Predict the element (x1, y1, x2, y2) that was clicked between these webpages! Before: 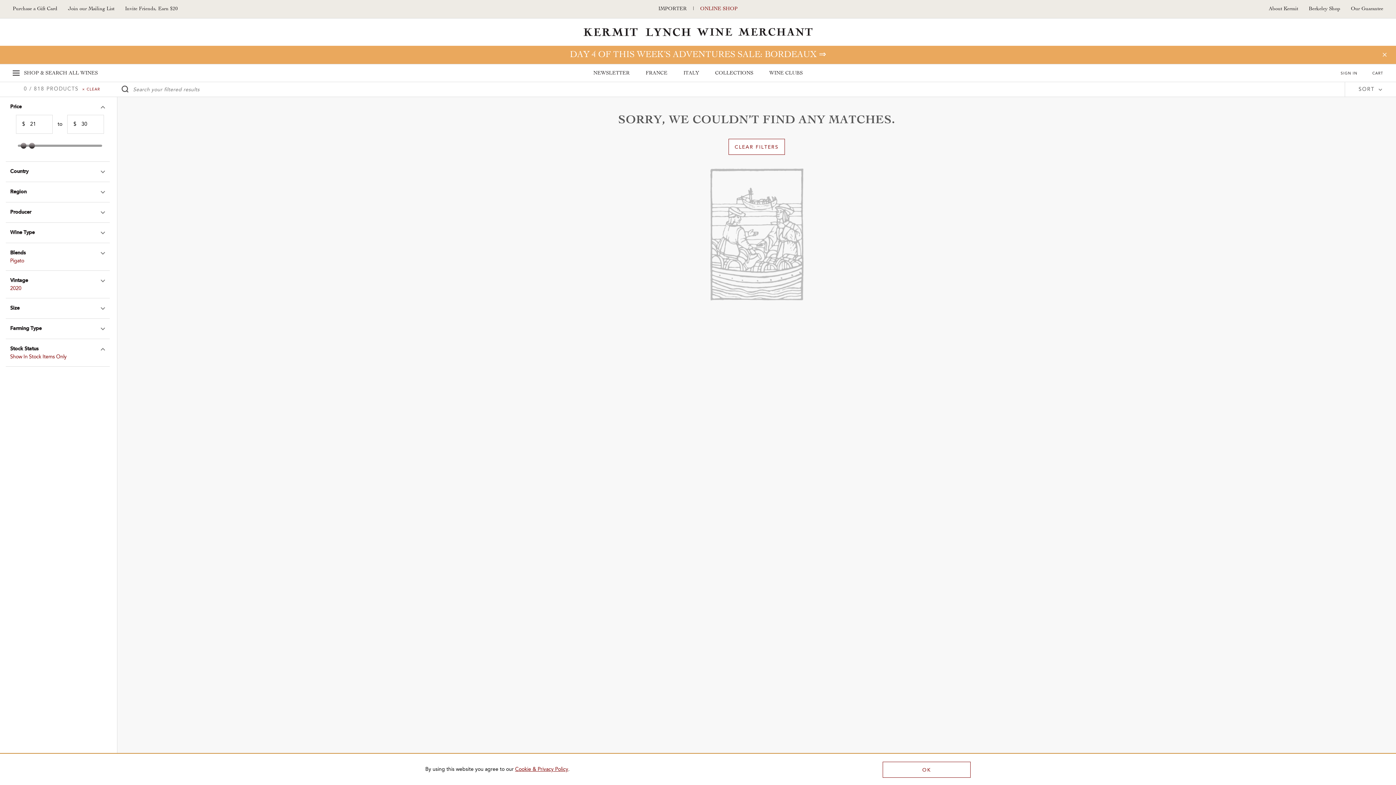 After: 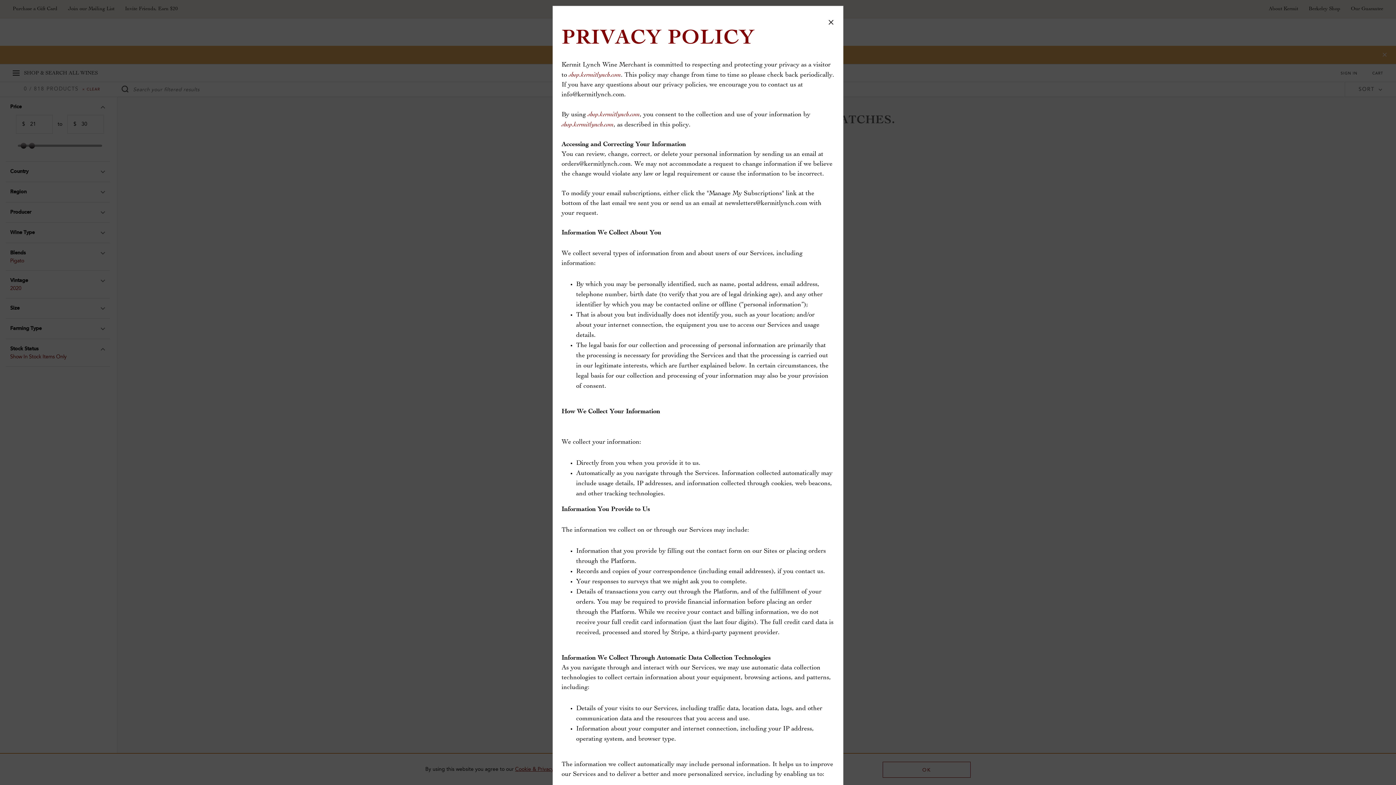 Action: bbox: (515, 767, 568, 772) label: View Privacy Policy